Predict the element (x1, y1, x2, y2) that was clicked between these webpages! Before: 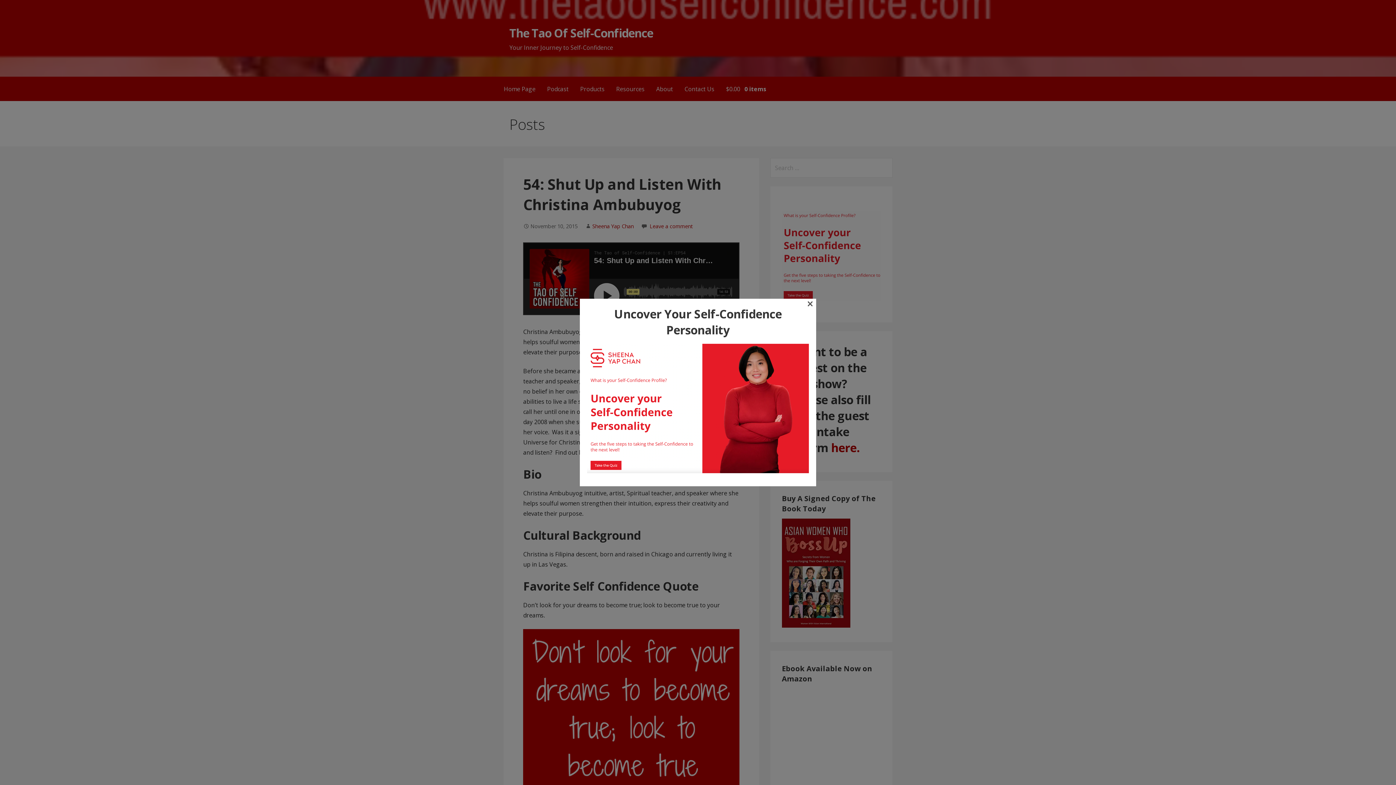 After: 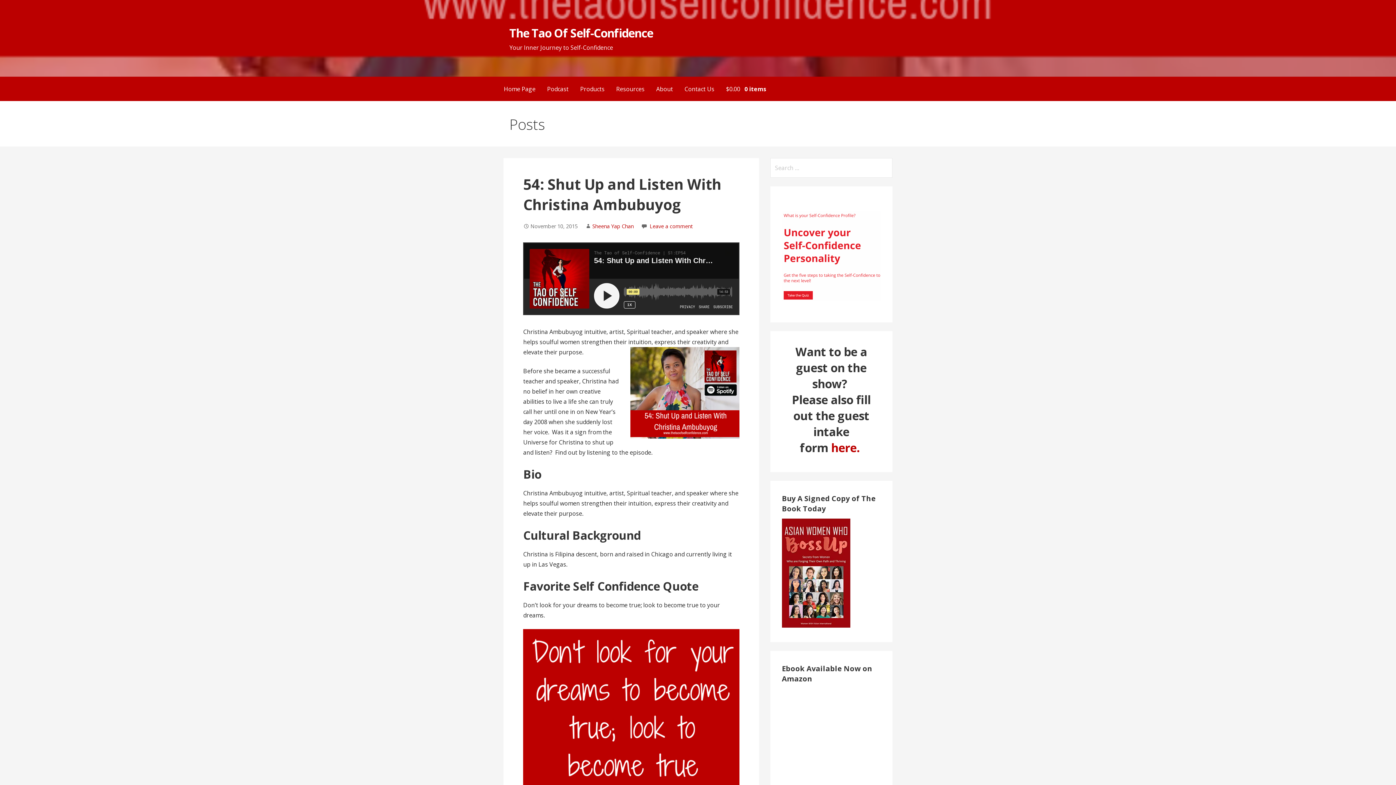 Action: bbox: (807, 300, 813, 306) label: ×